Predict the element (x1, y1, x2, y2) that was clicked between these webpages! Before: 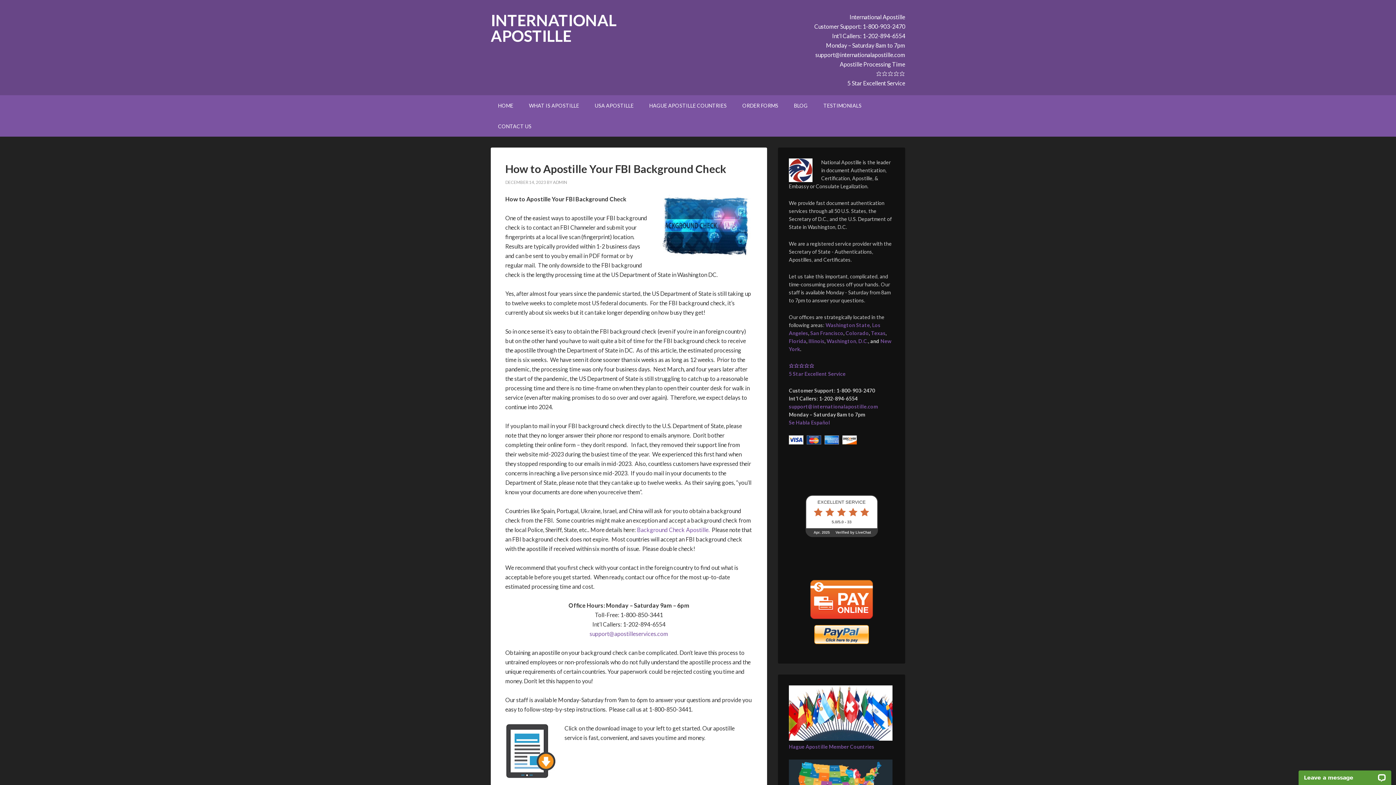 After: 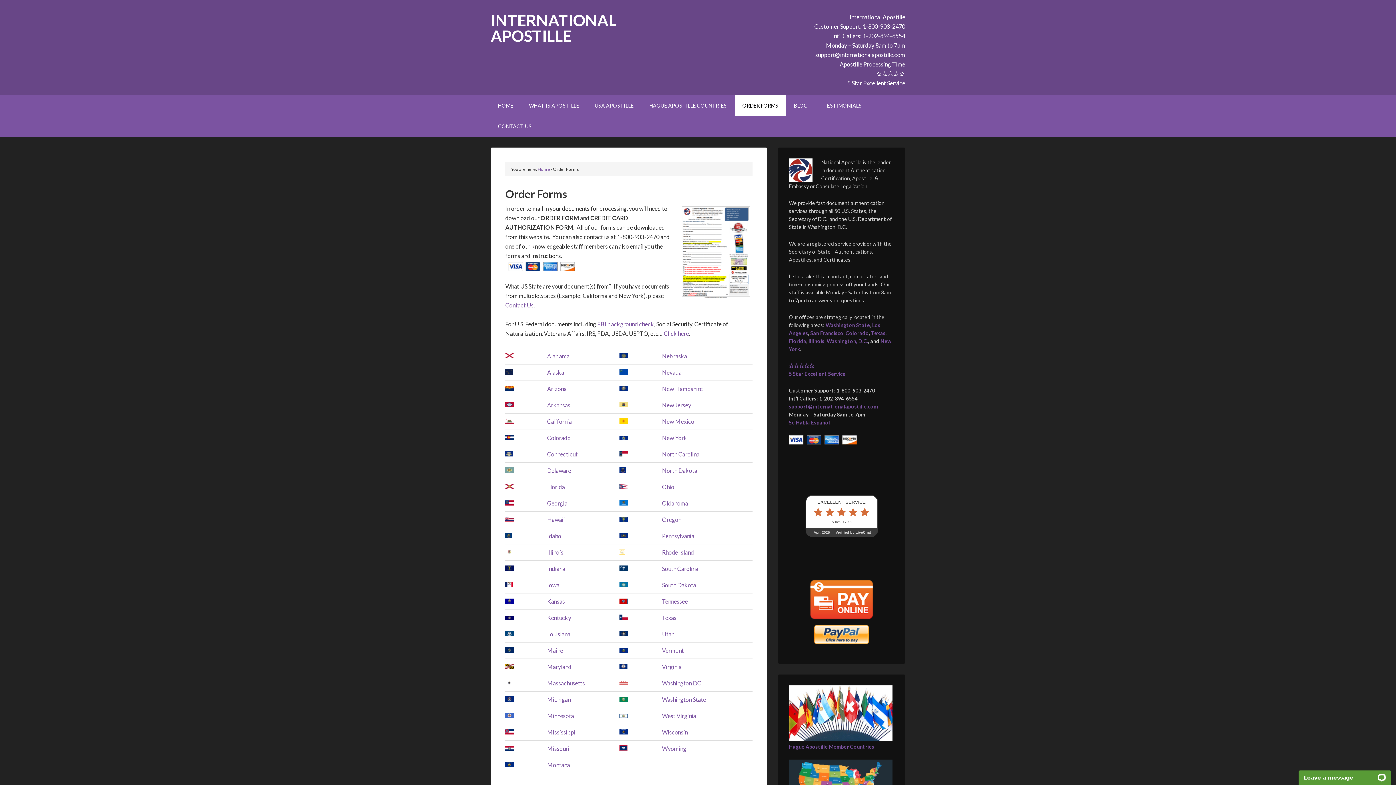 Action: label: ORDER FORMS bbox: (735, 95, 785, 116)